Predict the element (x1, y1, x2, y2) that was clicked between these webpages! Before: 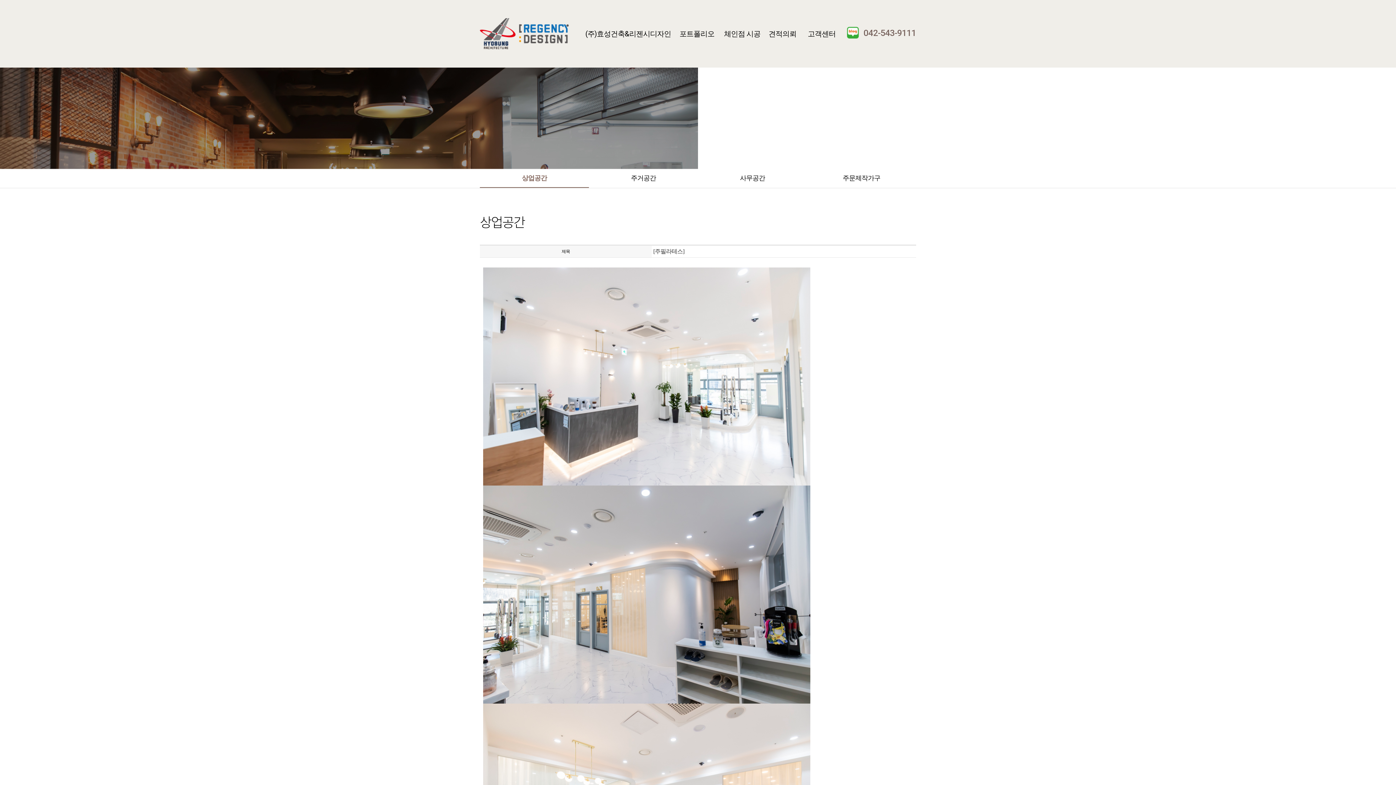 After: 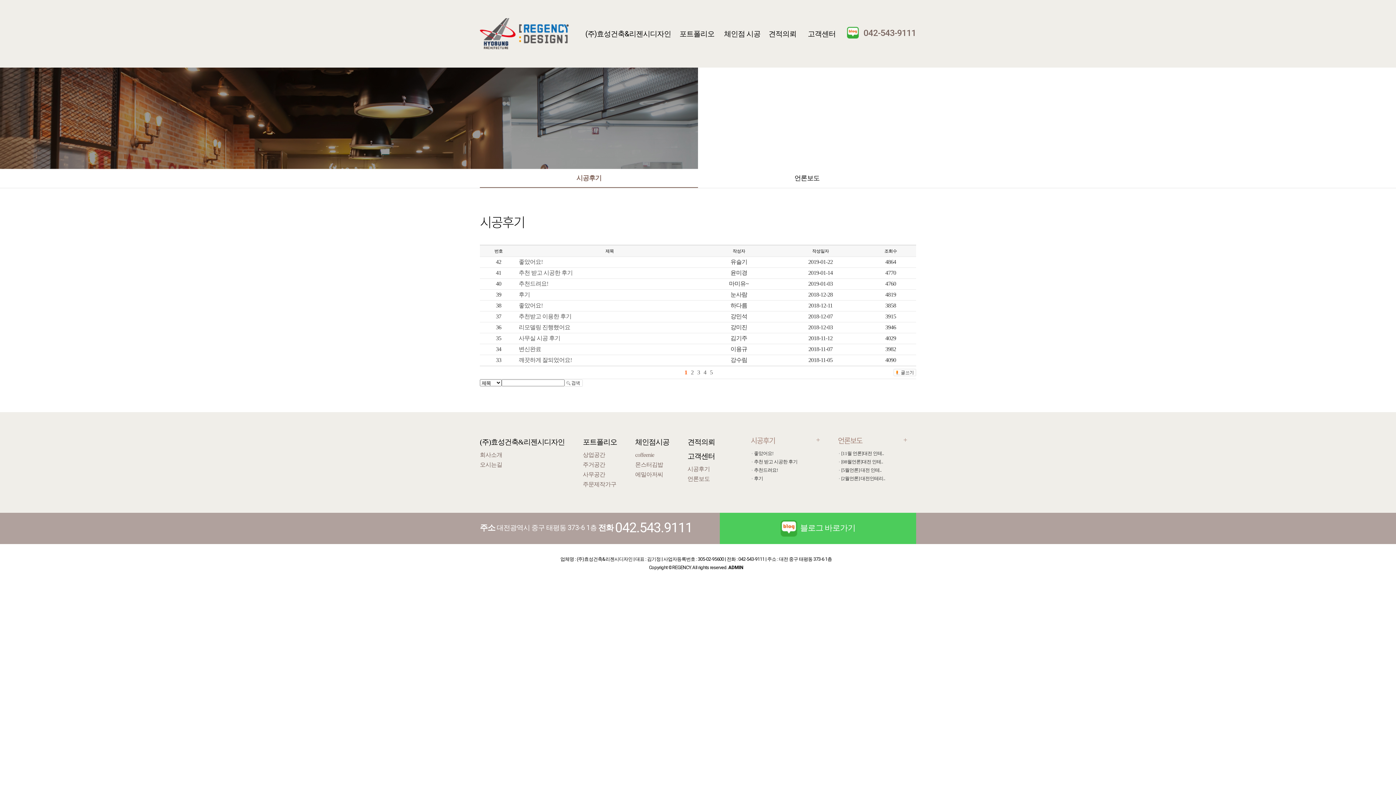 Action: bbox: (807, 29, 835, 38) label: 고객센터